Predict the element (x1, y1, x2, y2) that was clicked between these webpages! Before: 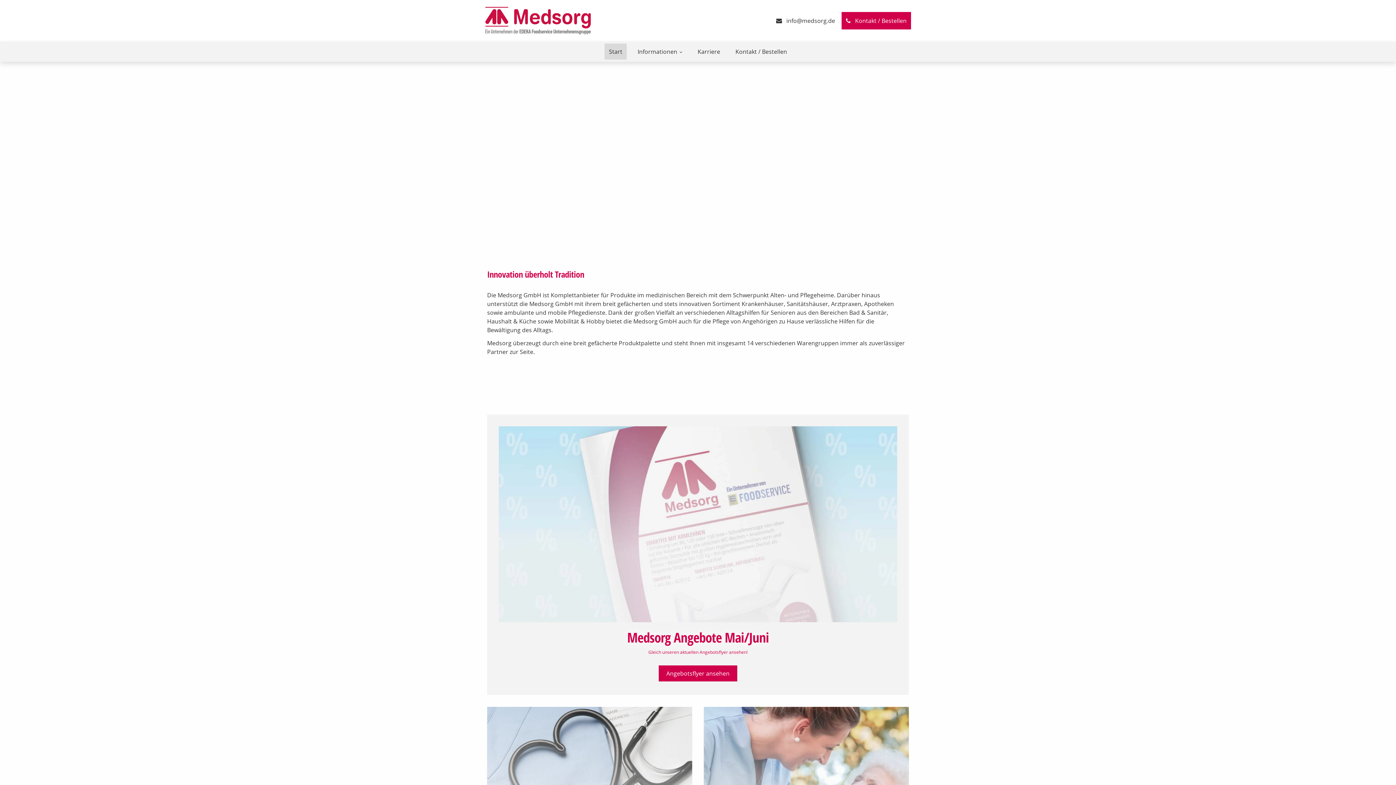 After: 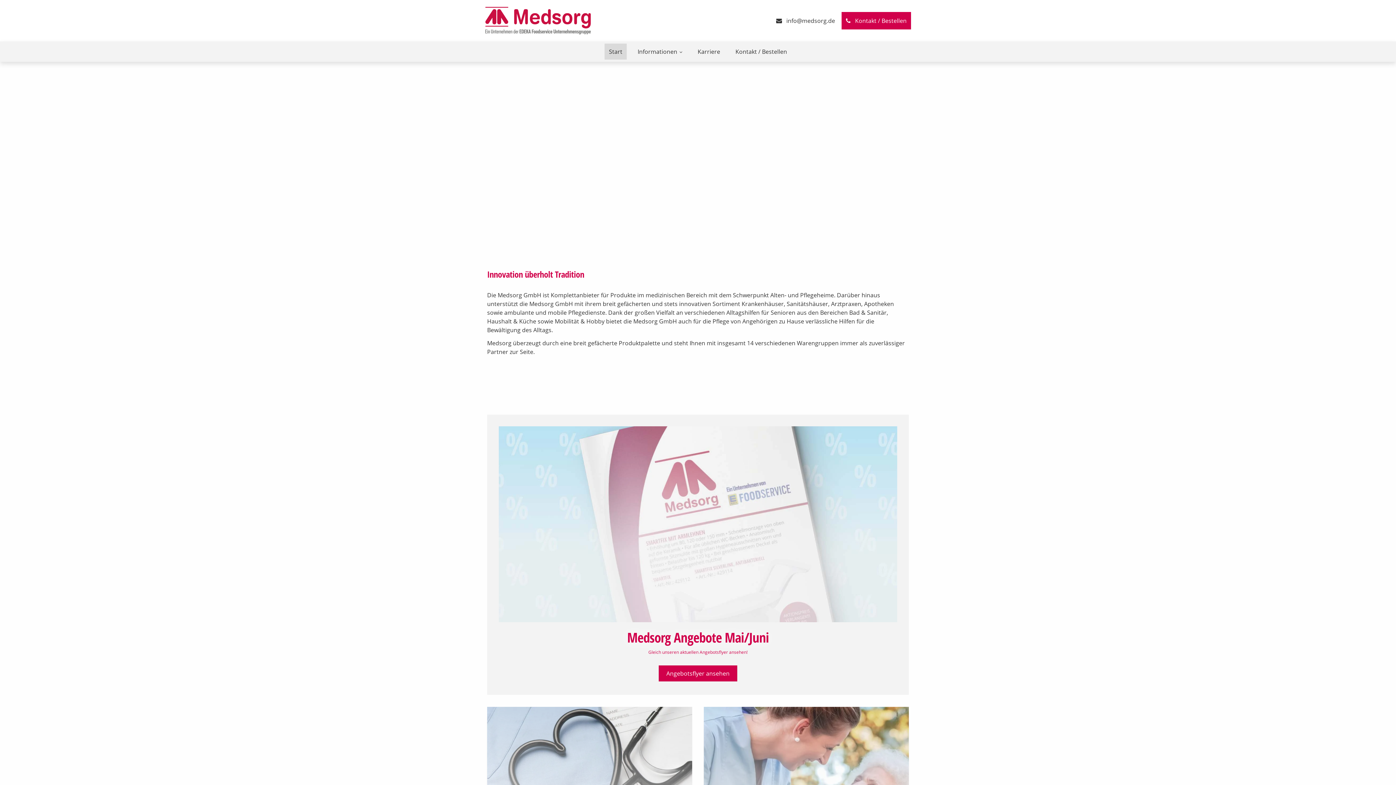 Action: bbox: (485, 6, 590, 34)